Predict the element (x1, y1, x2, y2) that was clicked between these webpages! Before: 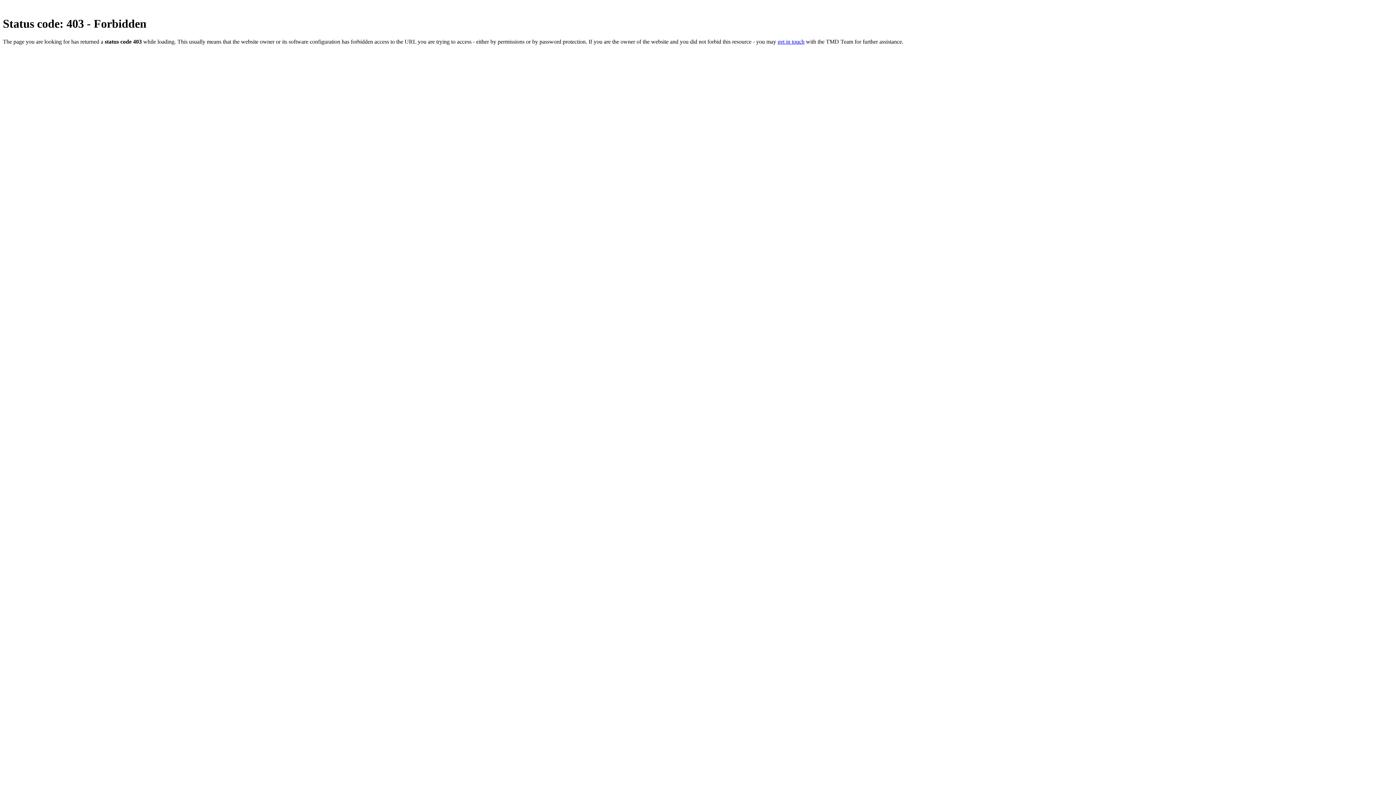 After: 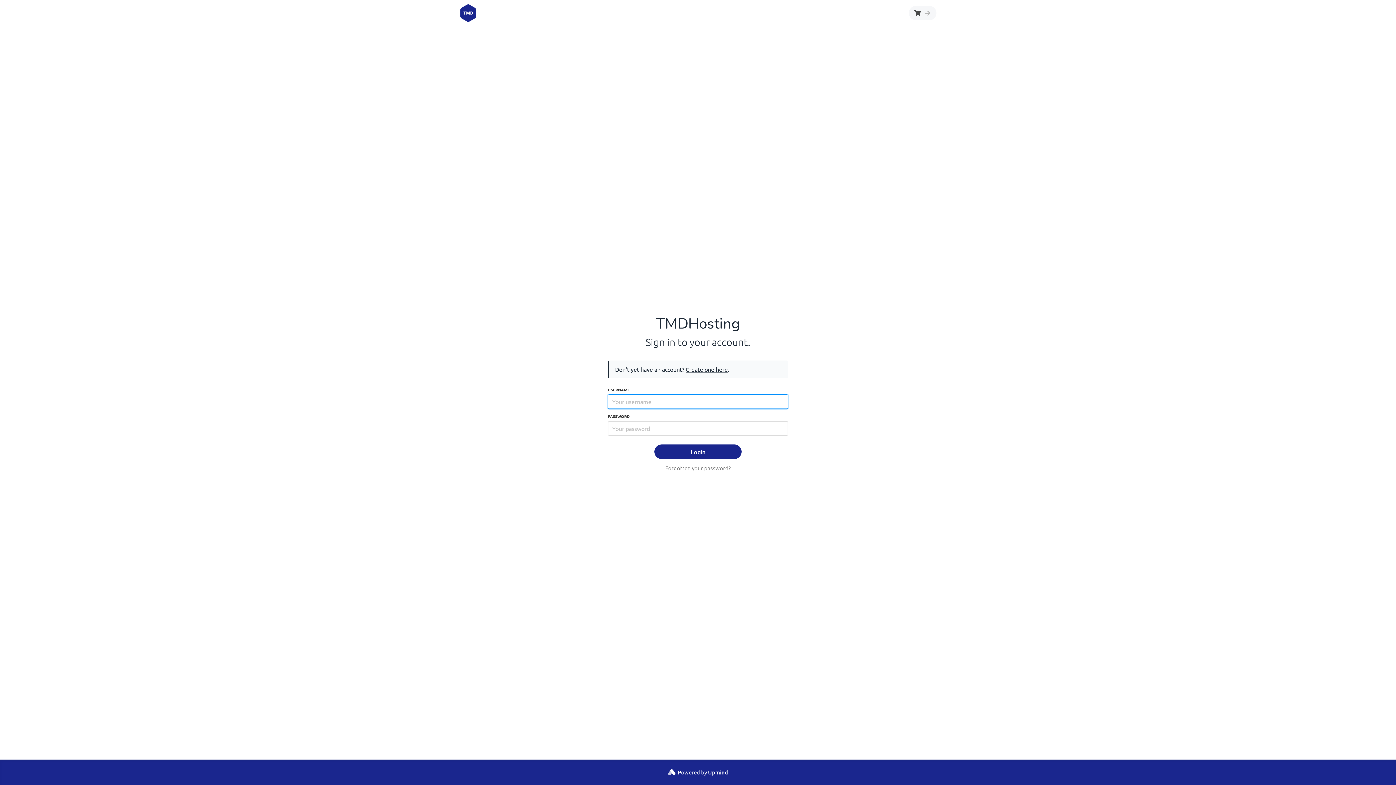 Action: label: get in touch bbox: (777, 38, 804, 44)